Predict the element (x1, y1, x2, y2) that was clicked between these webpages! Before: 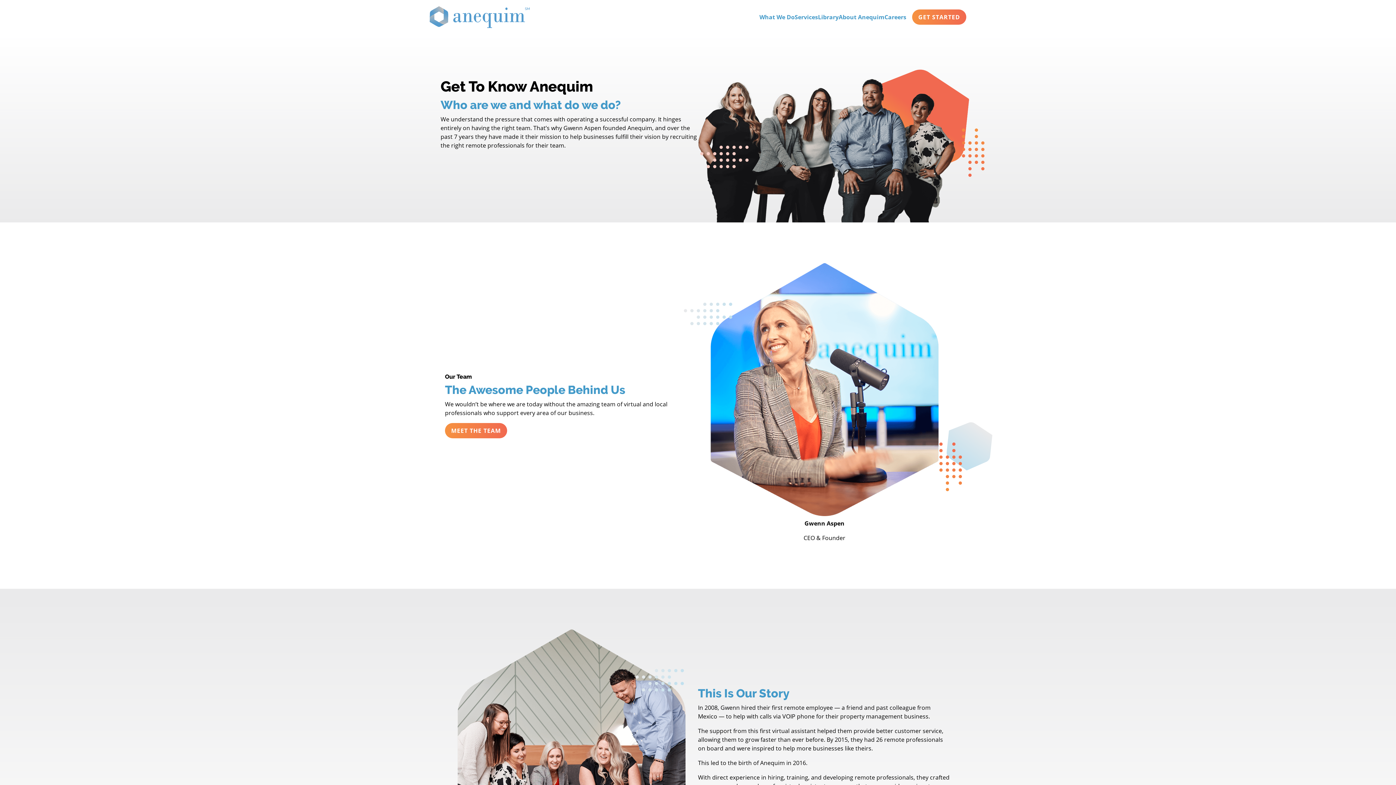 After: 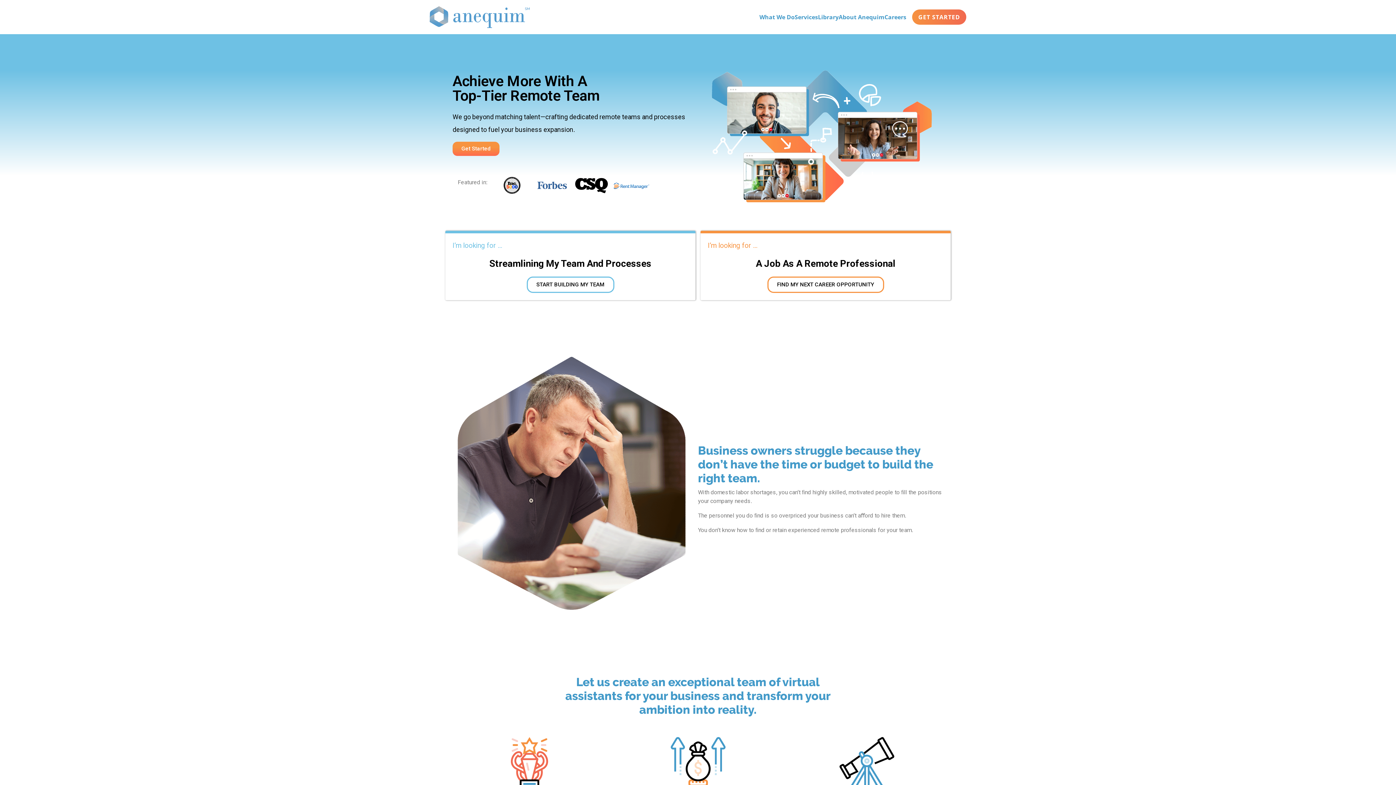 Action: bbox: (429, 6, 529, 28)